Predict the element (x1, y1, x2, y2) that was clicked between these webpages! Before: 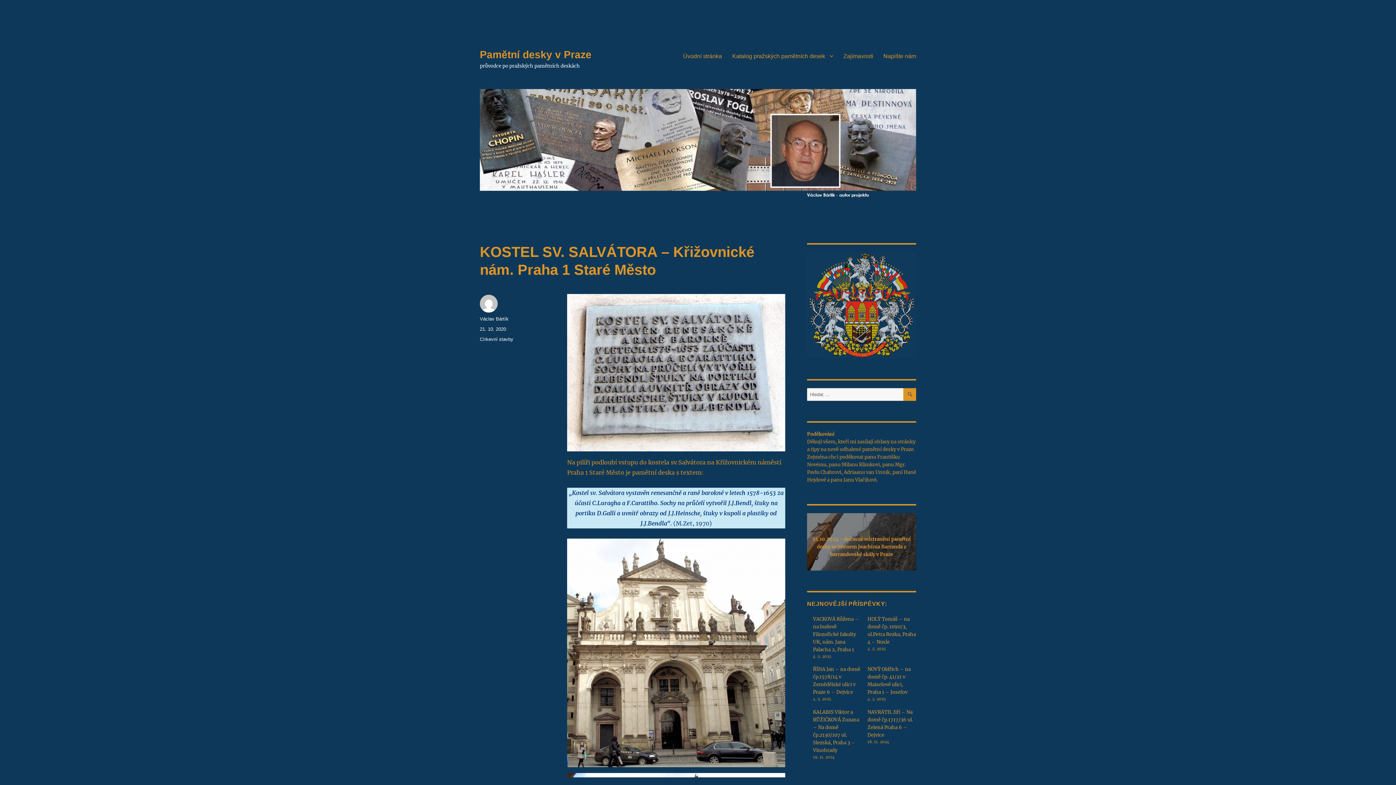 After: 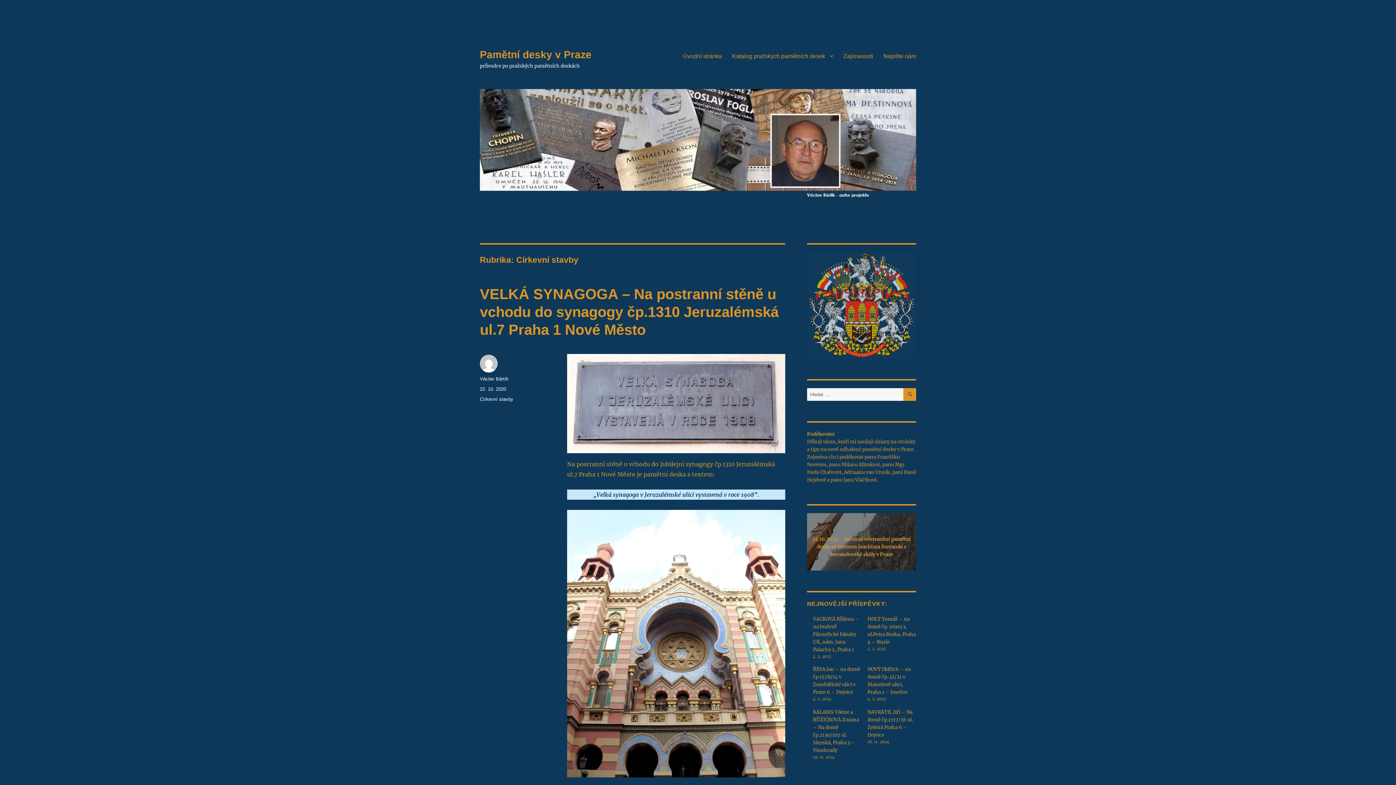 Action: bbox: (480, 336, 513, 342) label: Církevní stavby